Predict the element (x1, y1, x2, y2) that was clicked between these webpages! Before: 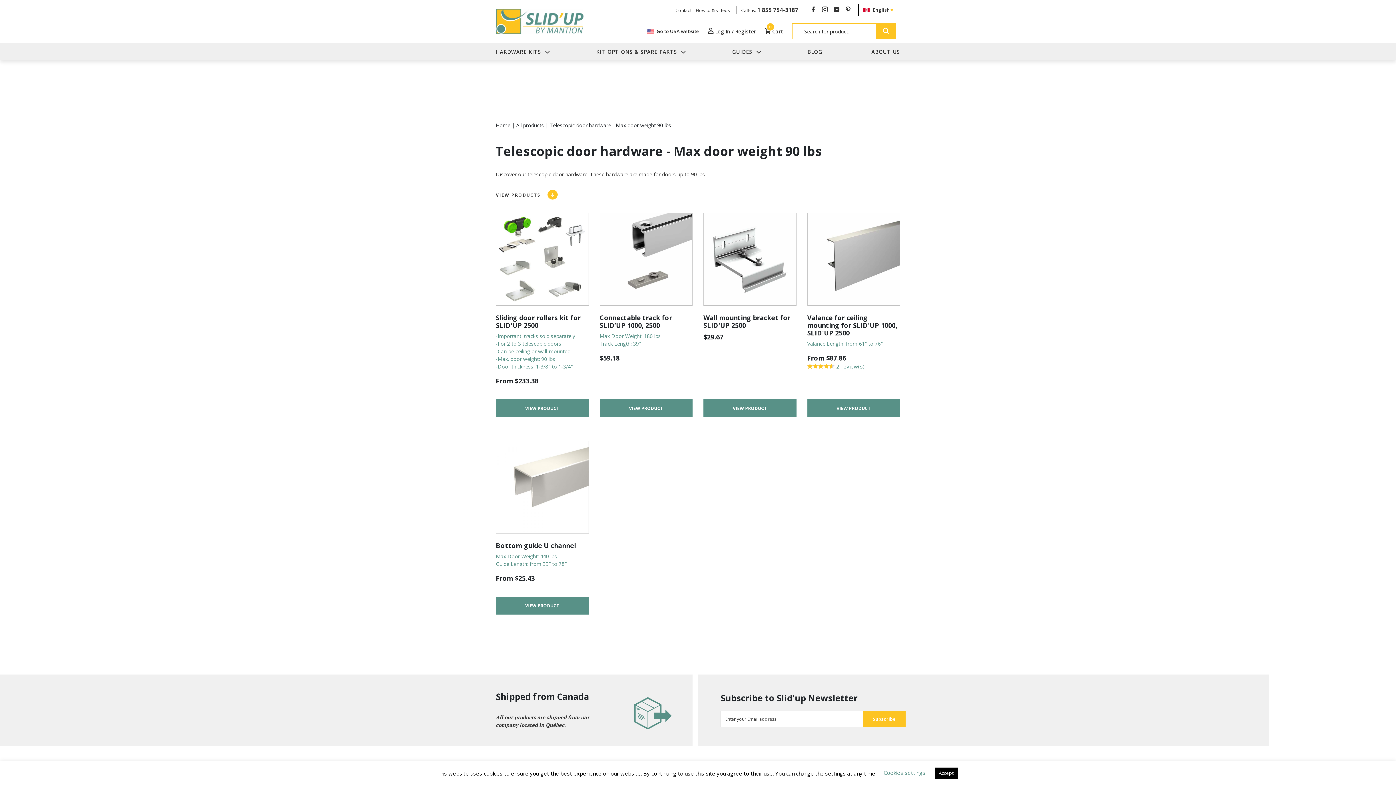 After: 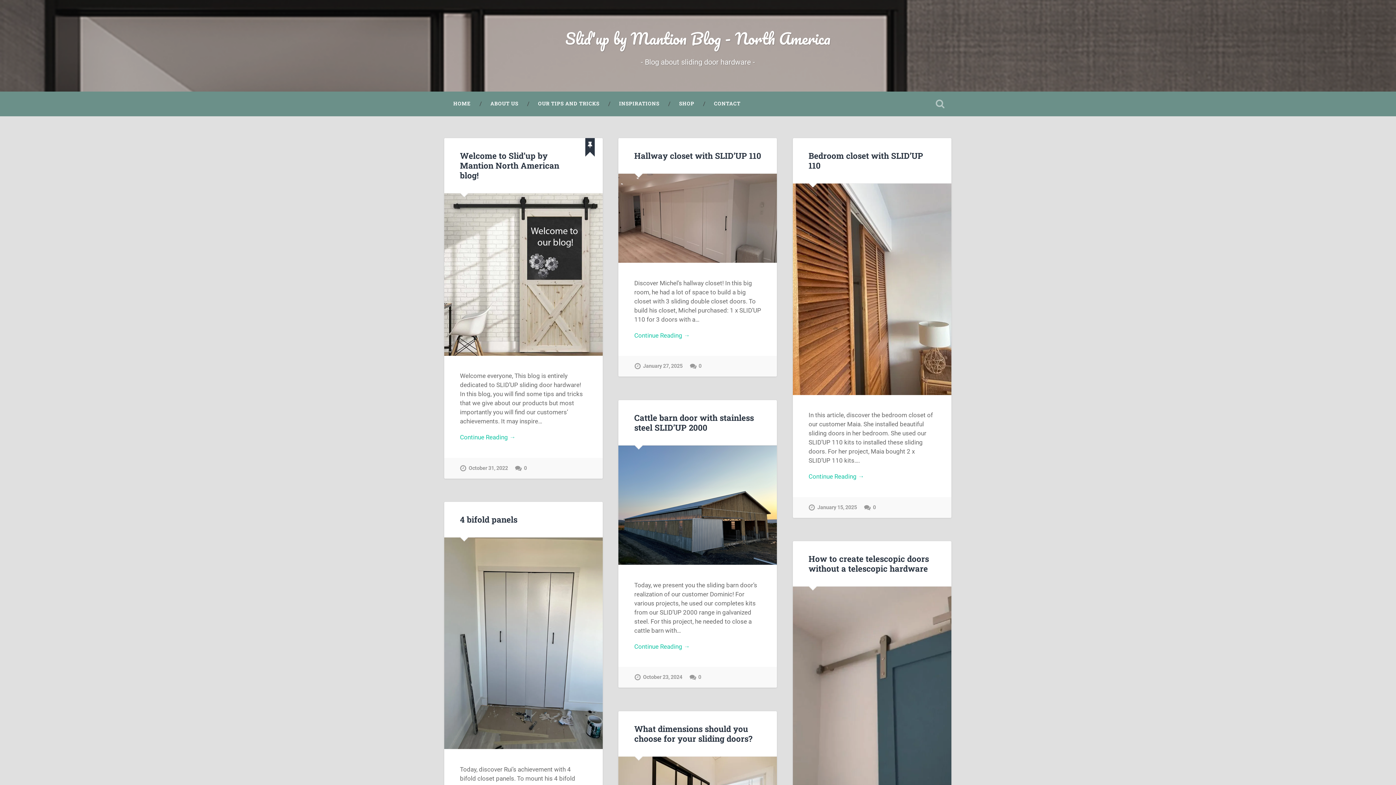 Action: label: BLOG bbox: (807, 42, 822, 60)